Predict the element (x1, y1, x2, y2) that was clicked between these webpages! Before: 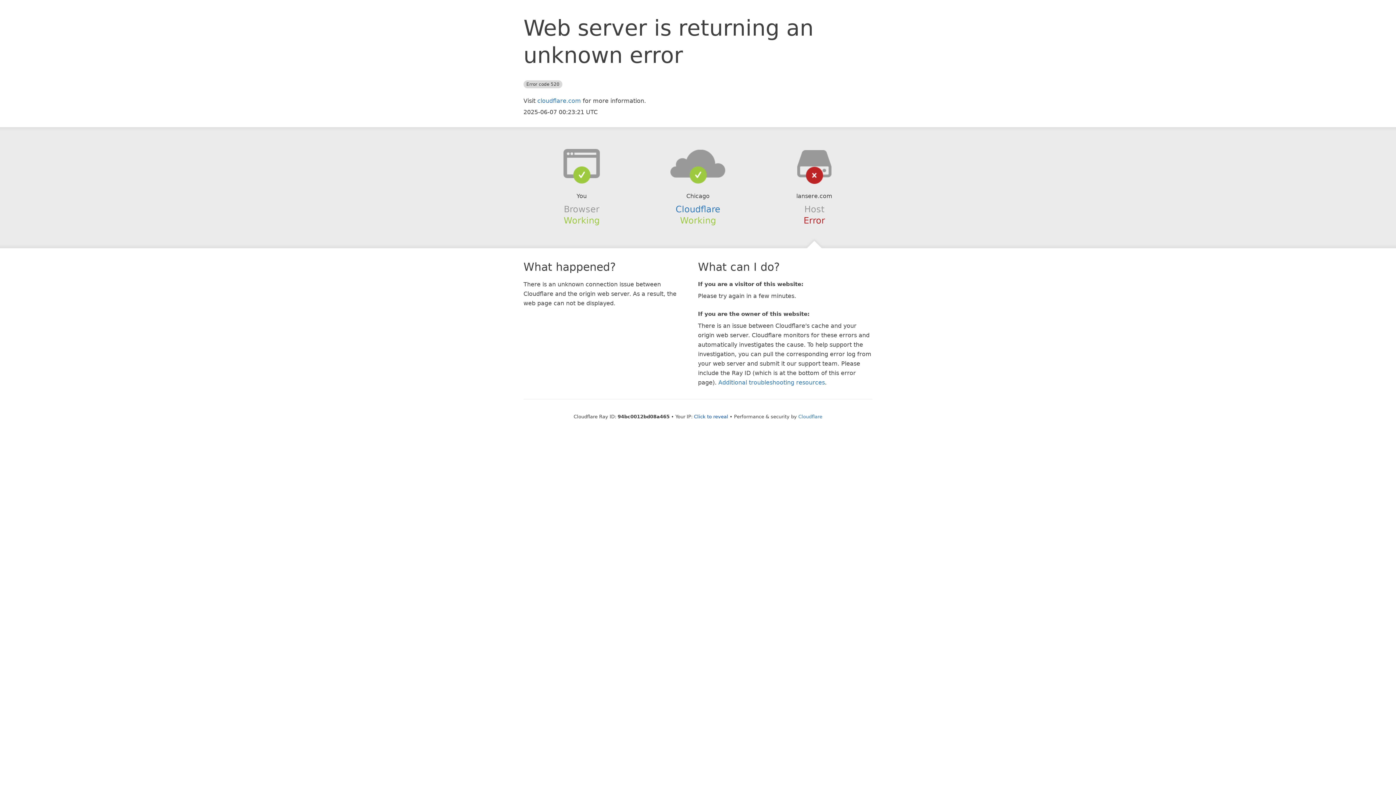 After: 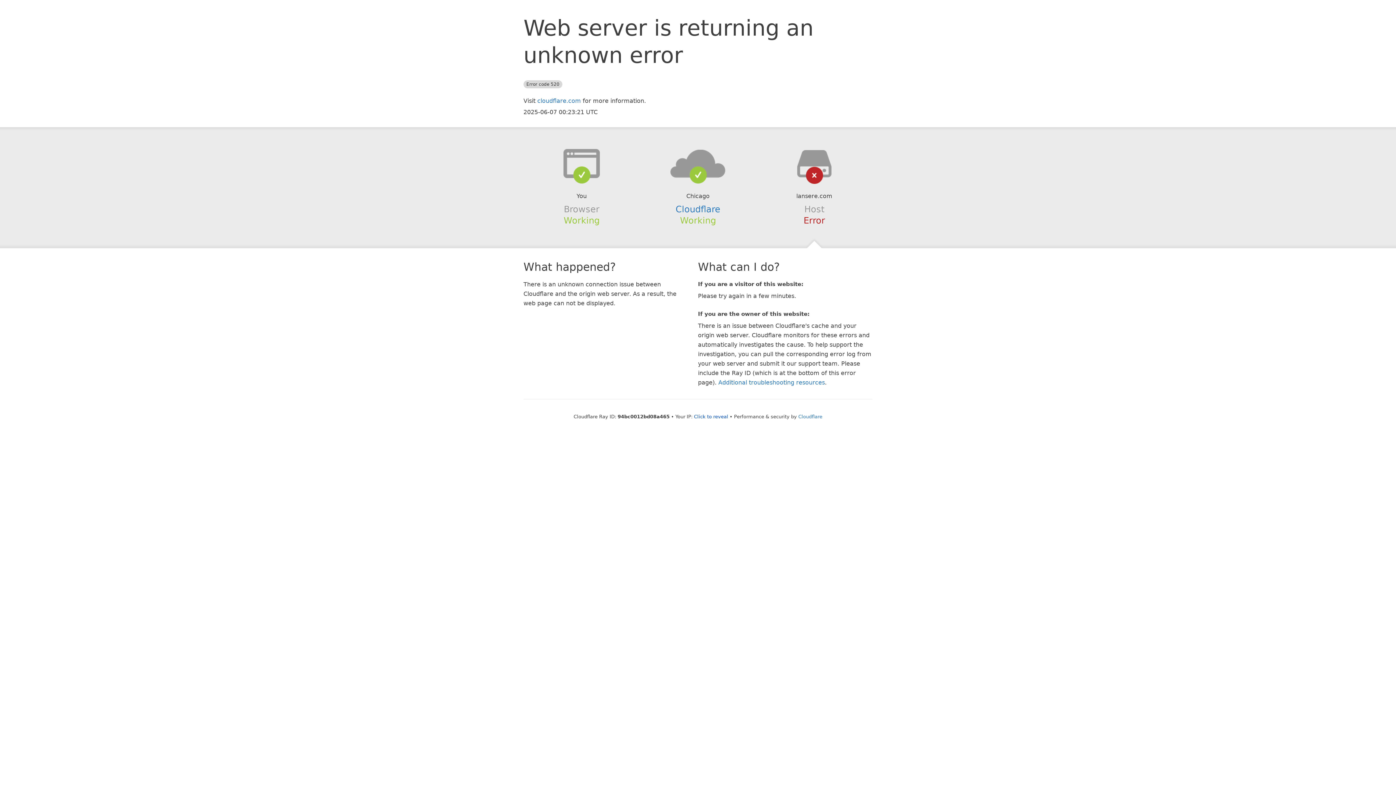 Action: bbox: (639, 148, 756, 178)